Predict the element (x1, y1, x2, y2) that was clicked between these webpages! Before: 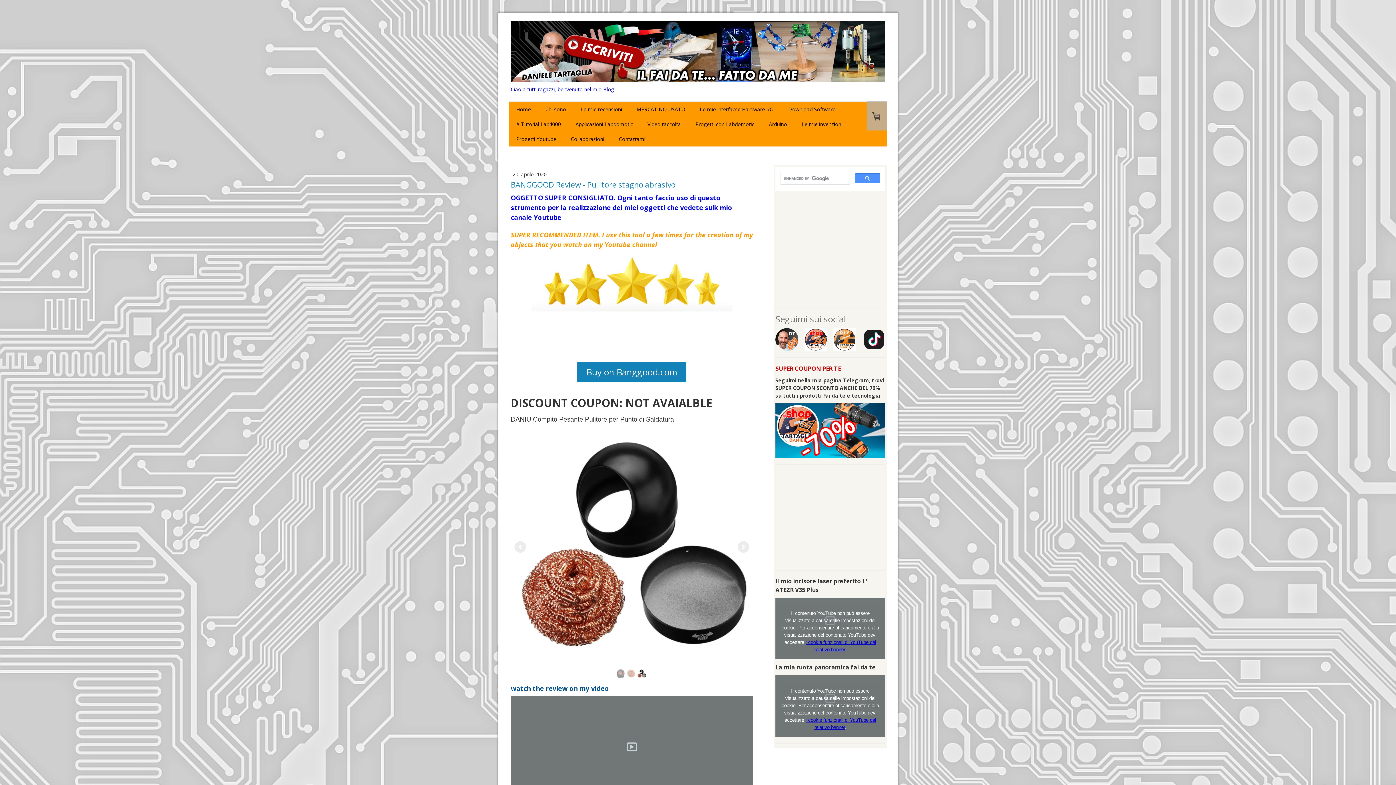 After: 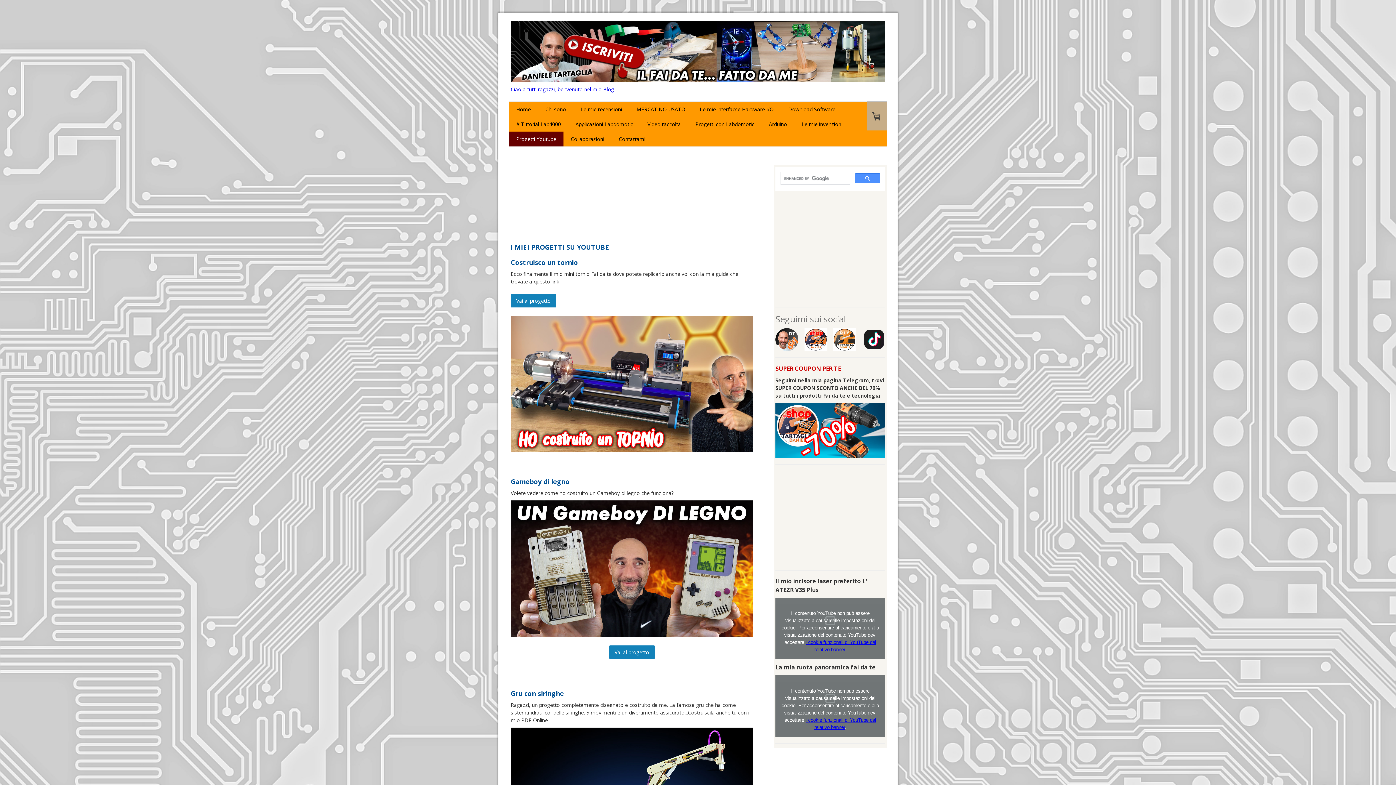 Action: bbox: (509, 131, 563, 146) label: Progetti Youtube